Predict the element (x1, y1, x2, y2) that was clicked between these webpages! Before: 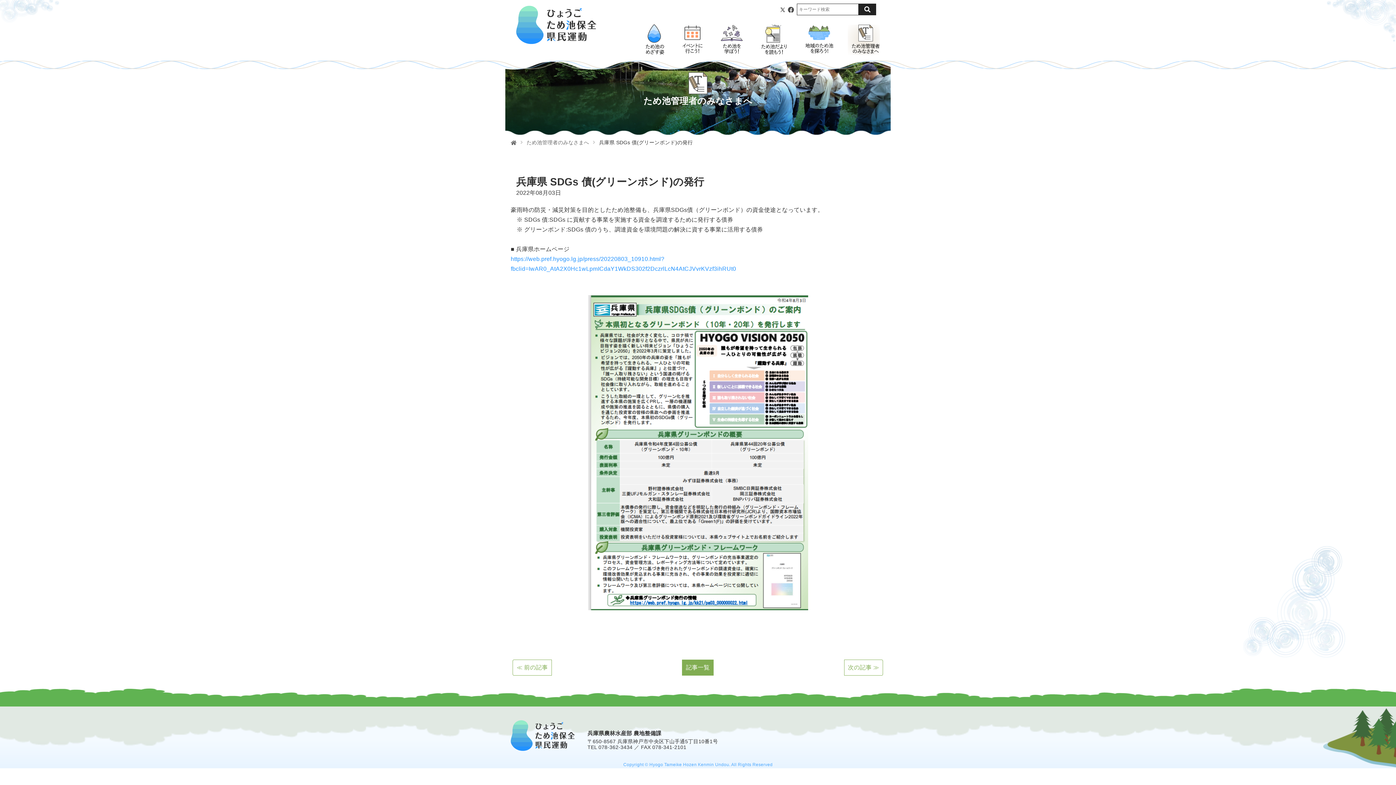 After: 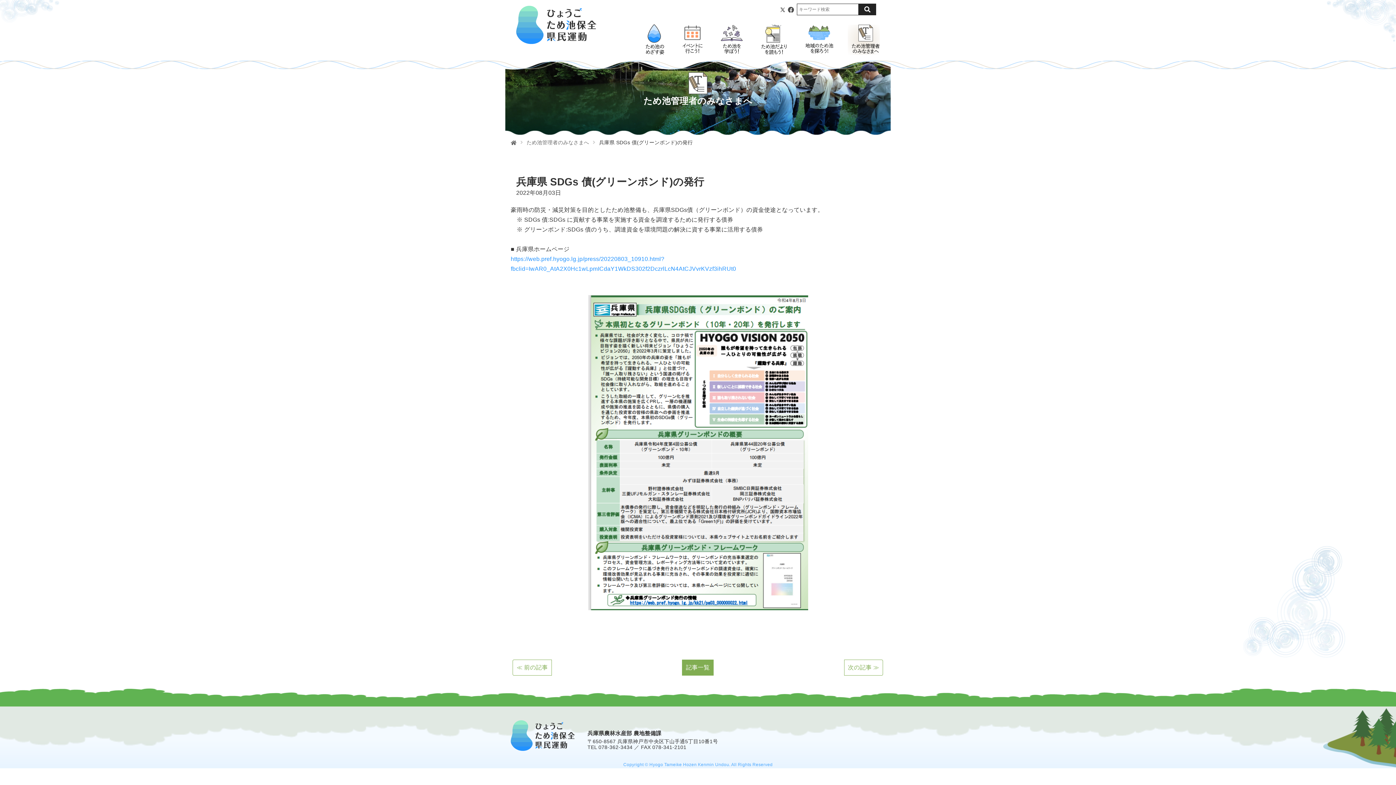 Action: bbox: (780, 6, 786, 12)